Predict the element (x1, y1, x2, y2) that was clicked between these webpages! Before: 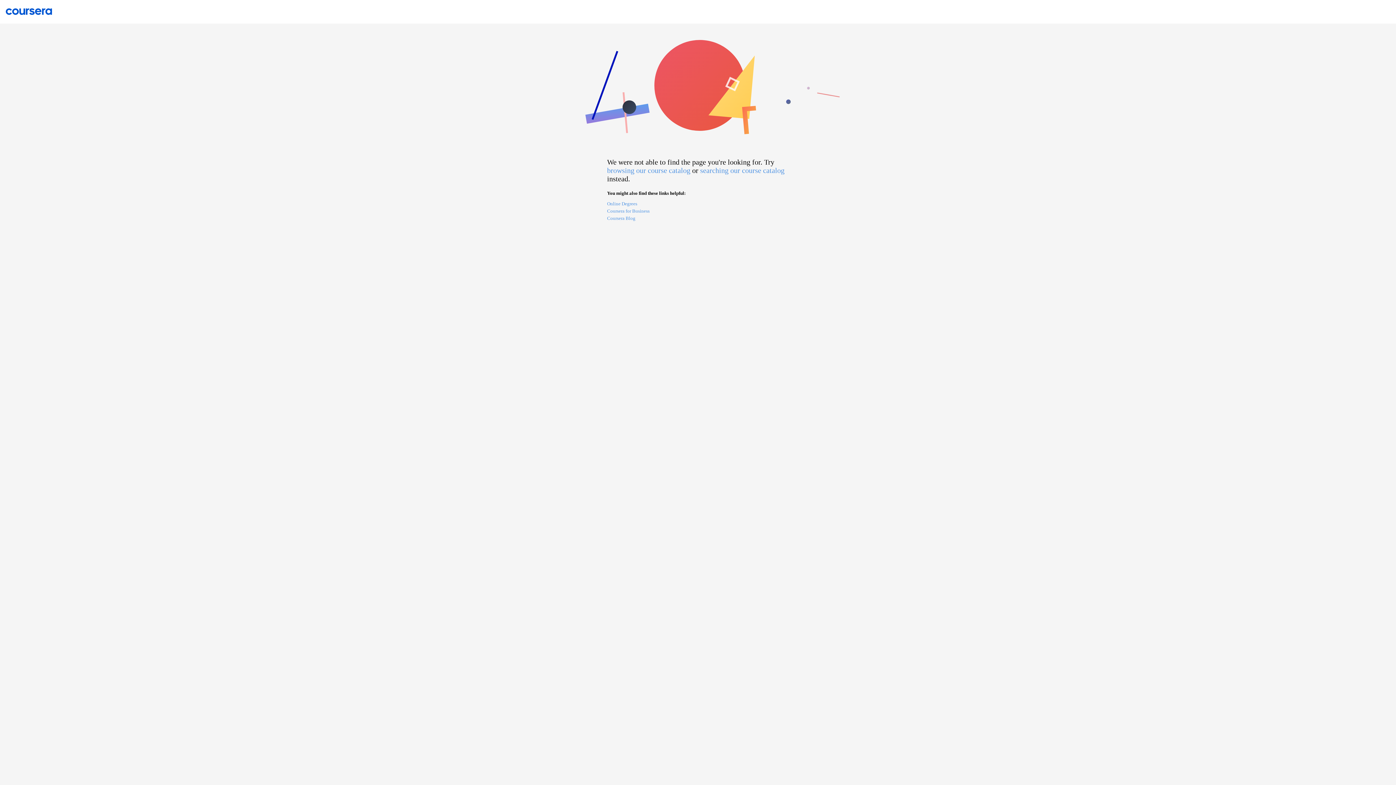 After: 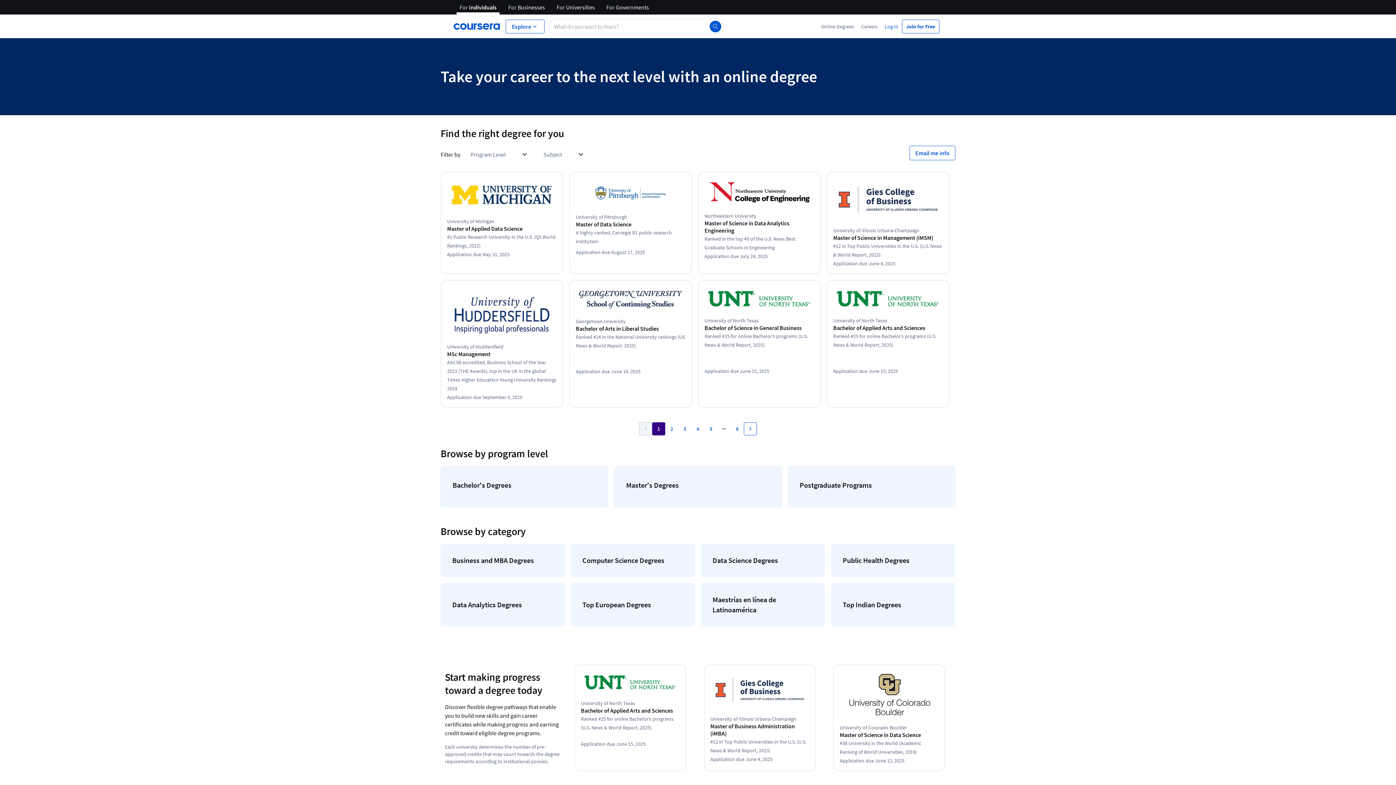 Action: bbox: (607, 201, 789, 208) label: Online Degrees